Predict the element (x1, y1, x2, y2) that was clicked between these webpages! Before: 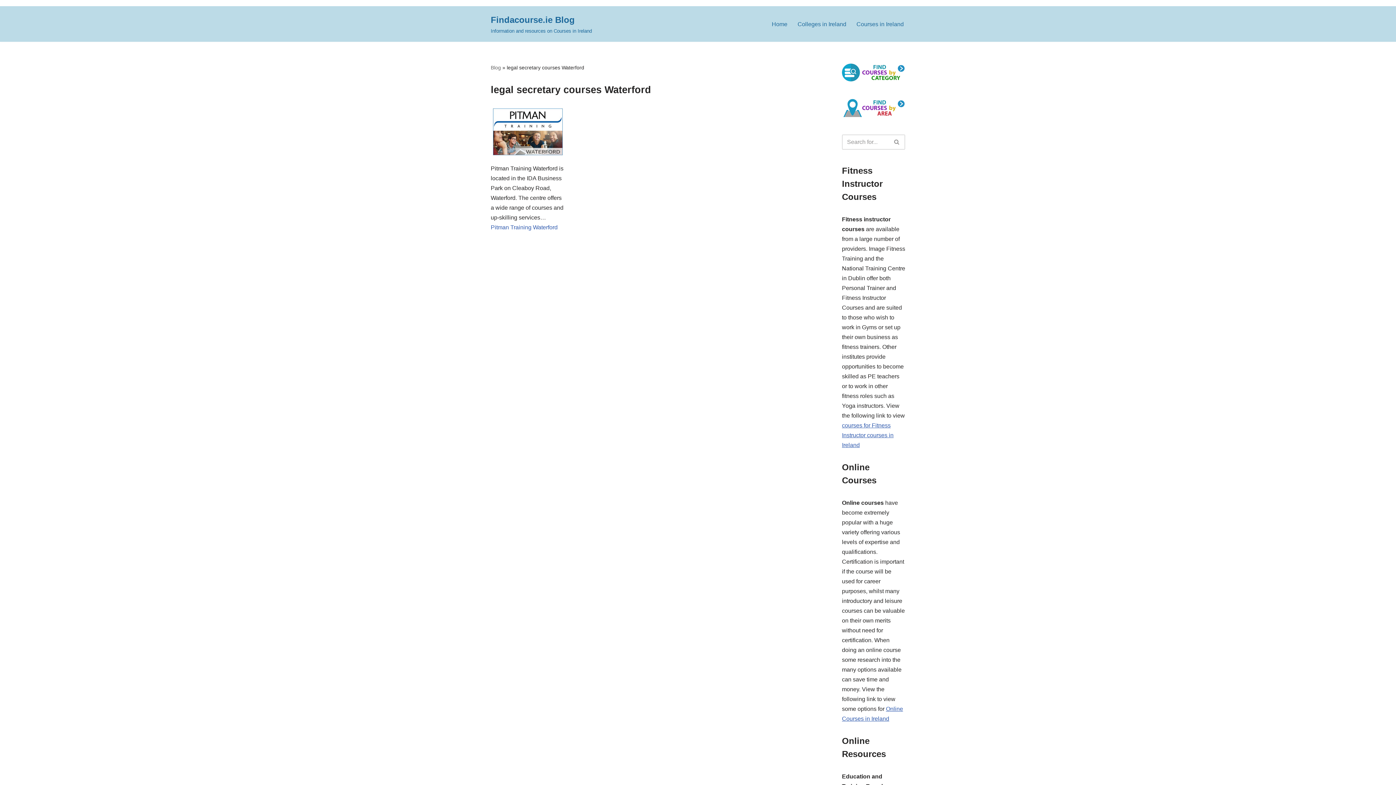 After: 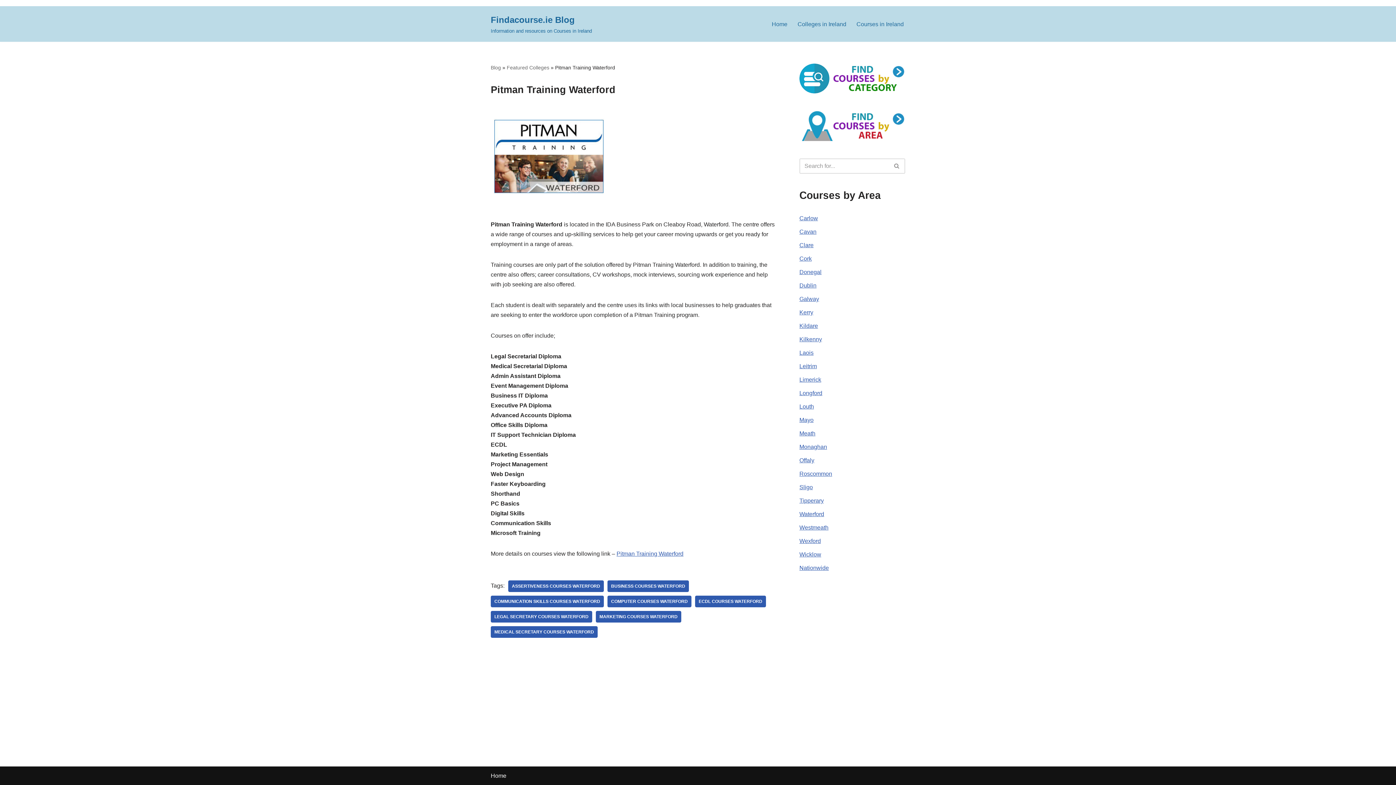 Action: label: Pitman Training Waterford bbox: (490, 224, 557, 230)